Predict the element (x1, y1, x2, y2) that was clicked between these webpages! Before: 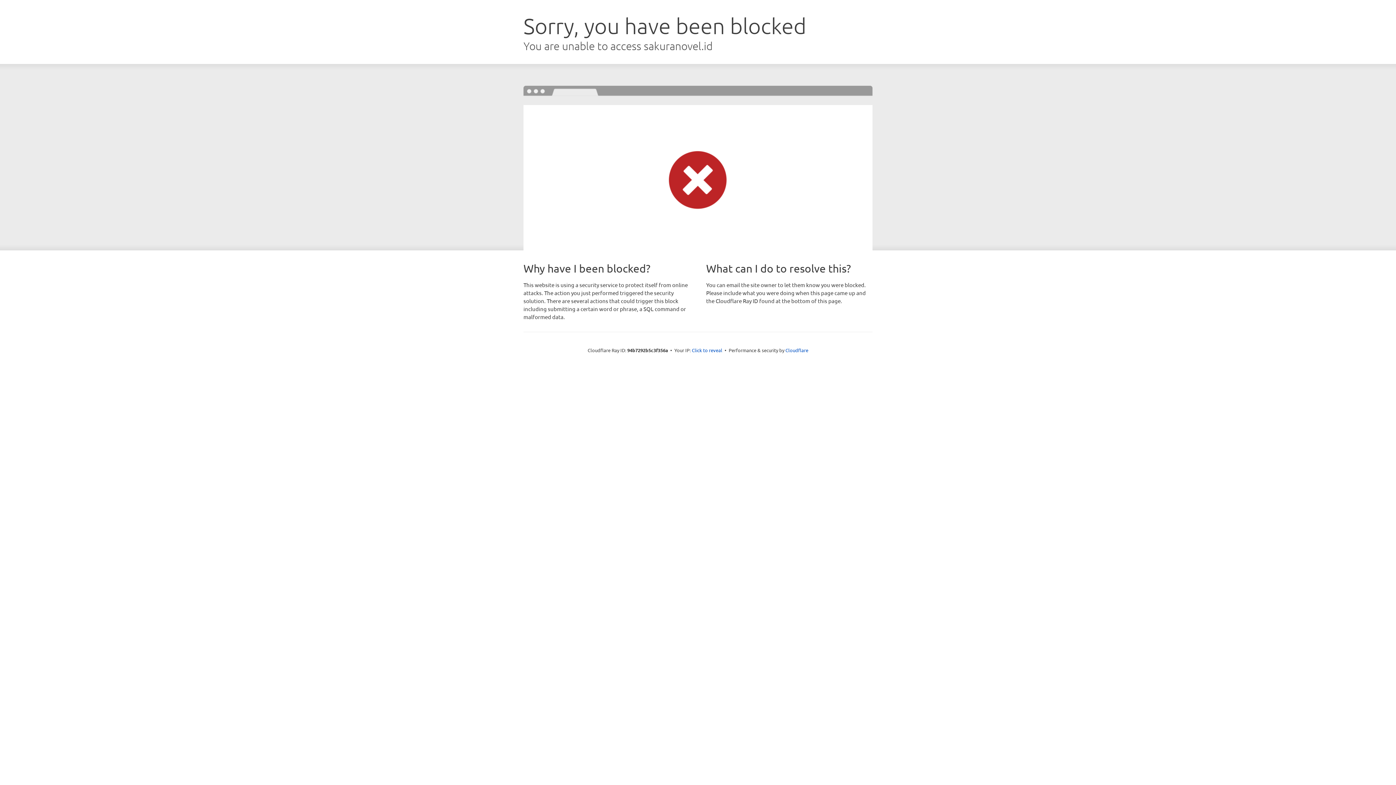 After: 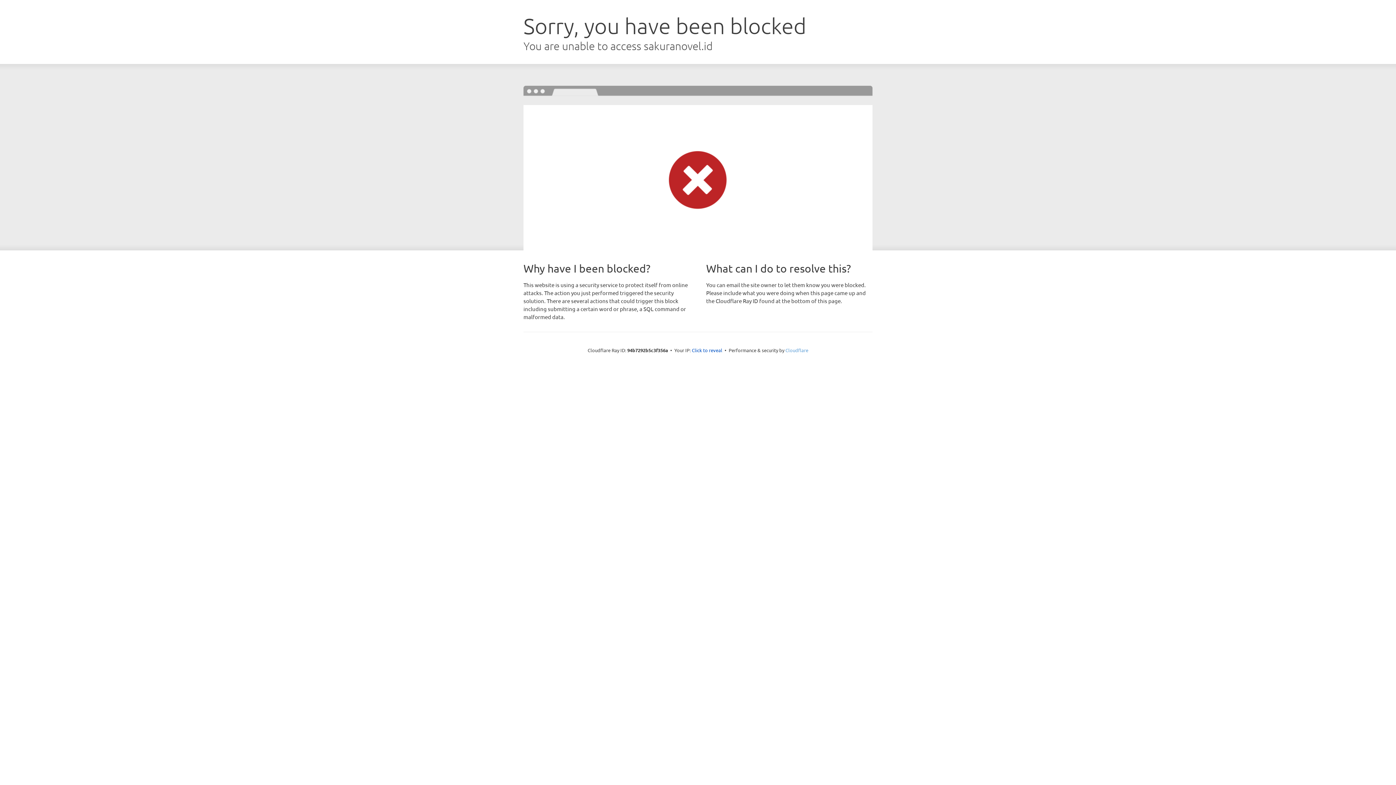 Action: label: Cloudflare bbox: (785, 347, 808, 353)